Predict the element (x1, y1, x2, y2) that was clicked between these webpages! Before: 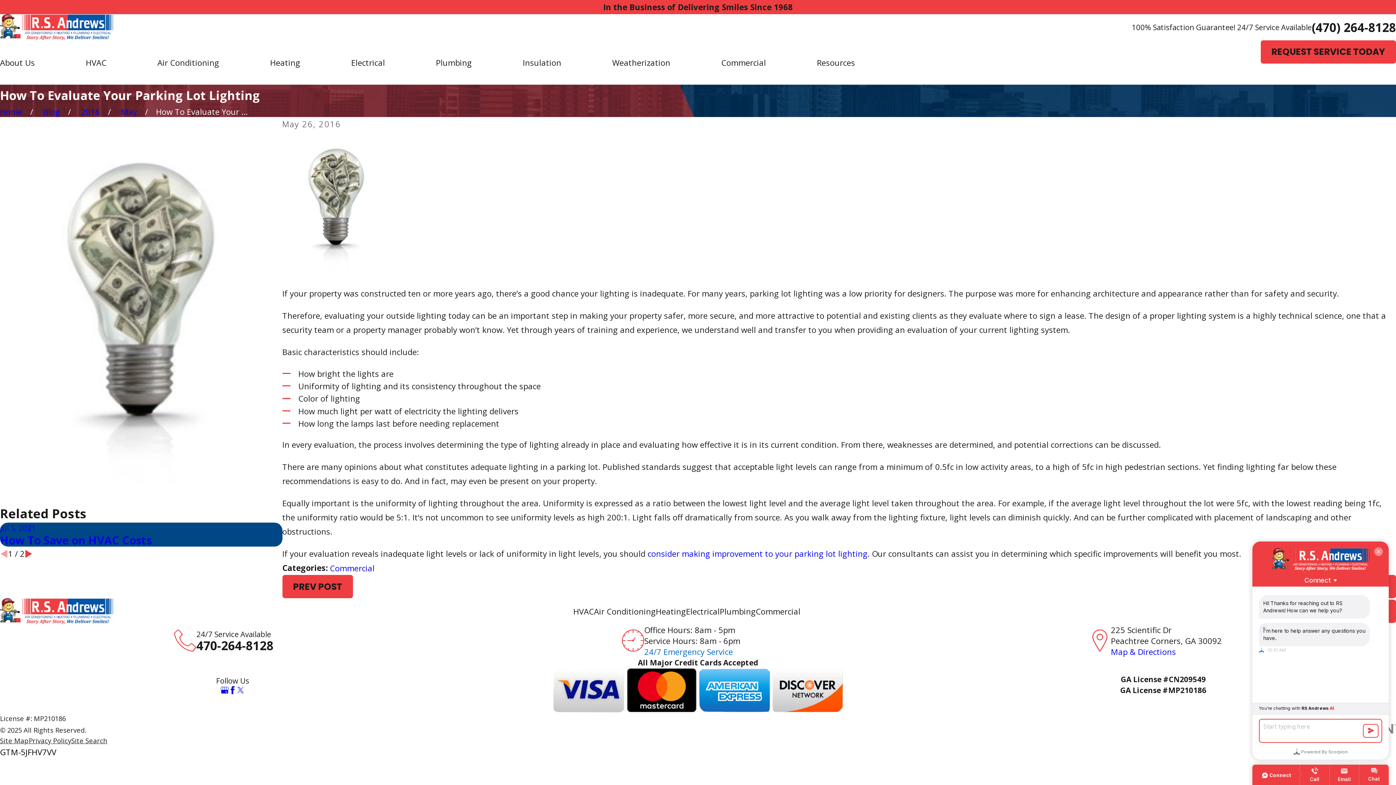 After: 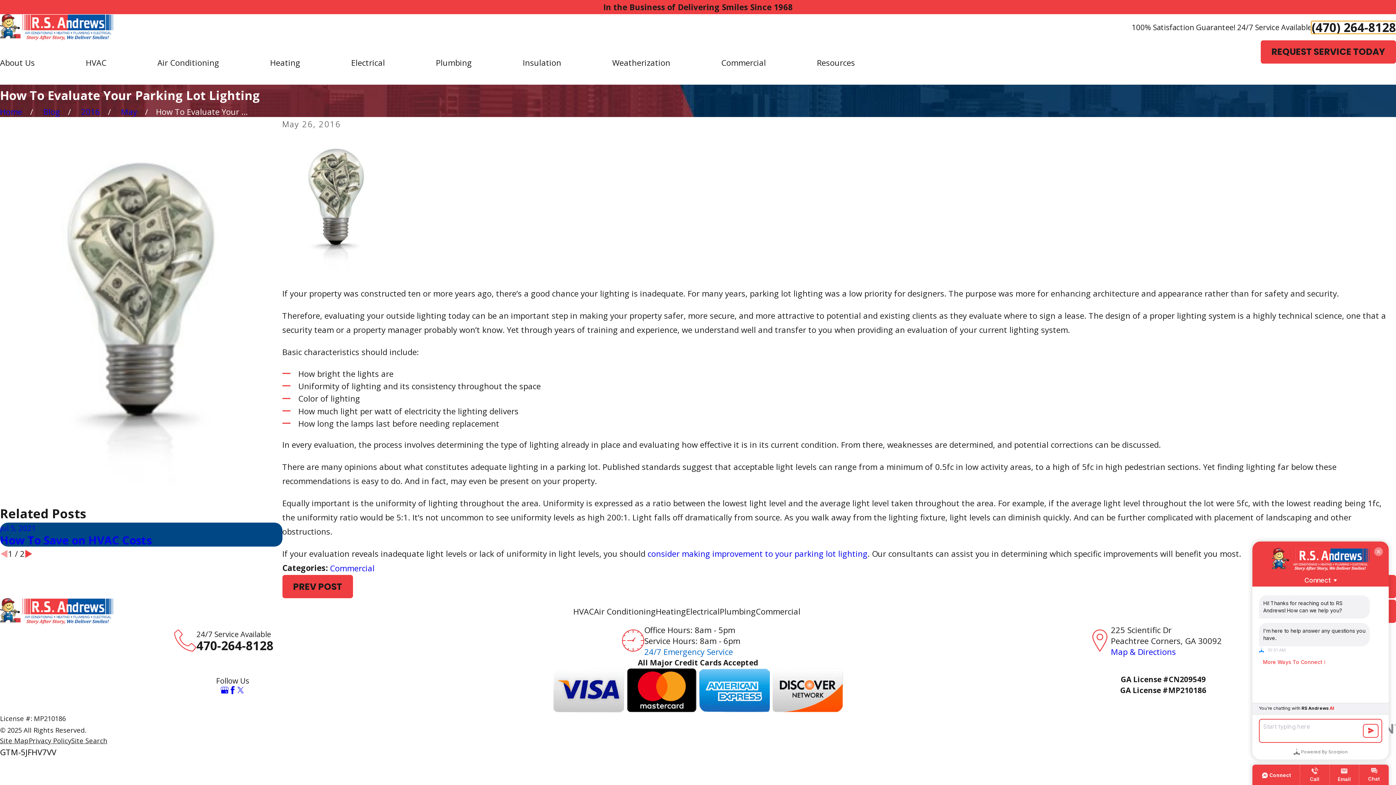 Action: label: (470) 264-8128 bbox: (1312, 21, 1396, 33)